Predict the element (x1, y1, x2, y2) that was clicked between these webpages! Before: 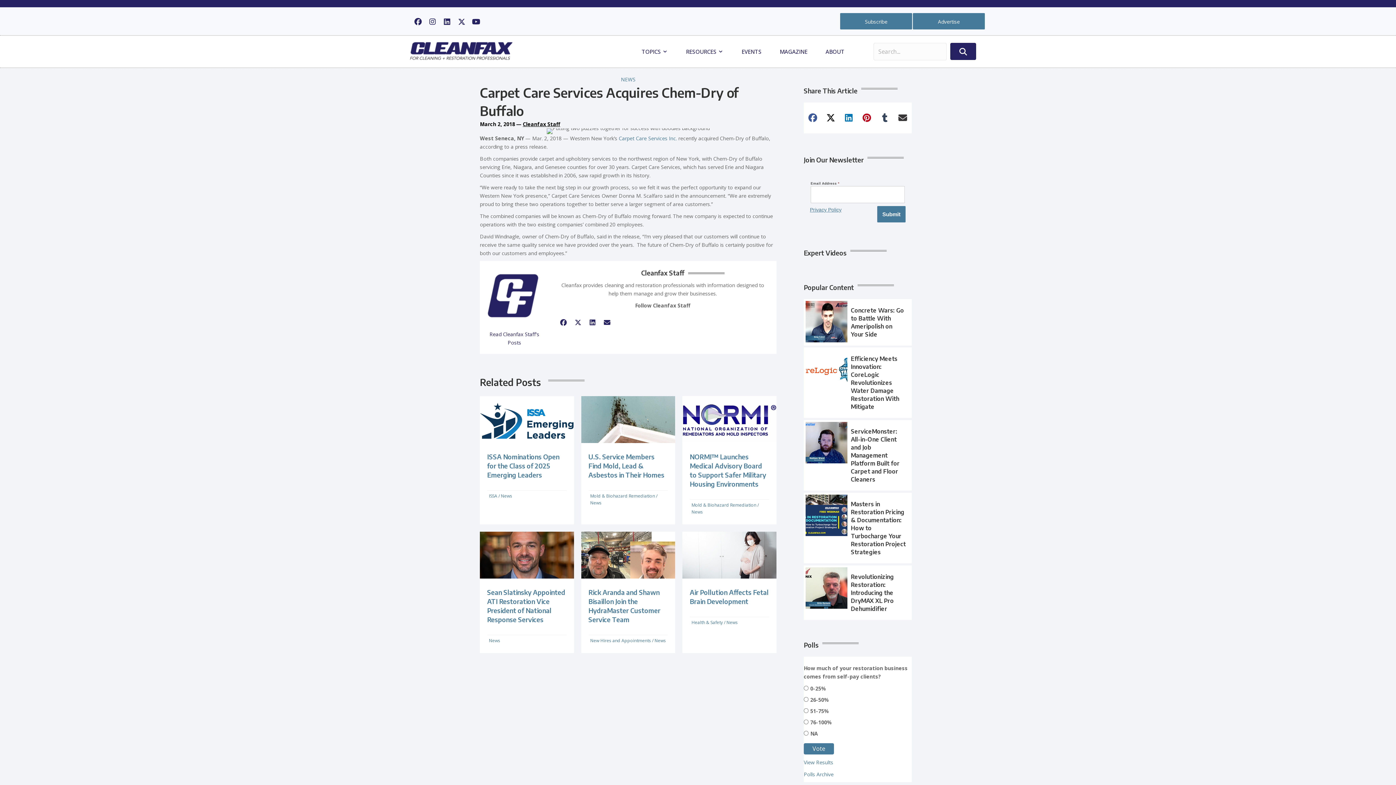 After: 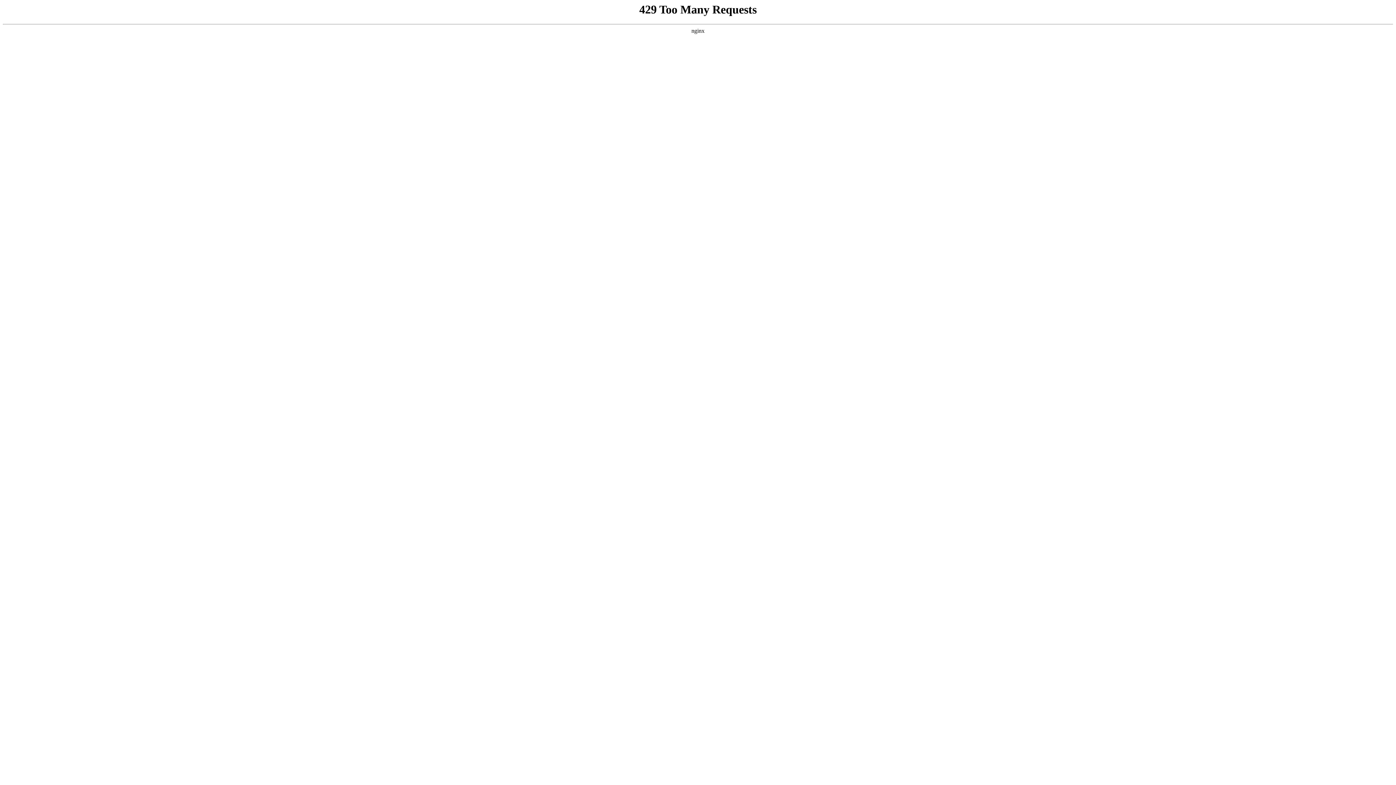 Action: bbox: (804, 299, 911, 345)